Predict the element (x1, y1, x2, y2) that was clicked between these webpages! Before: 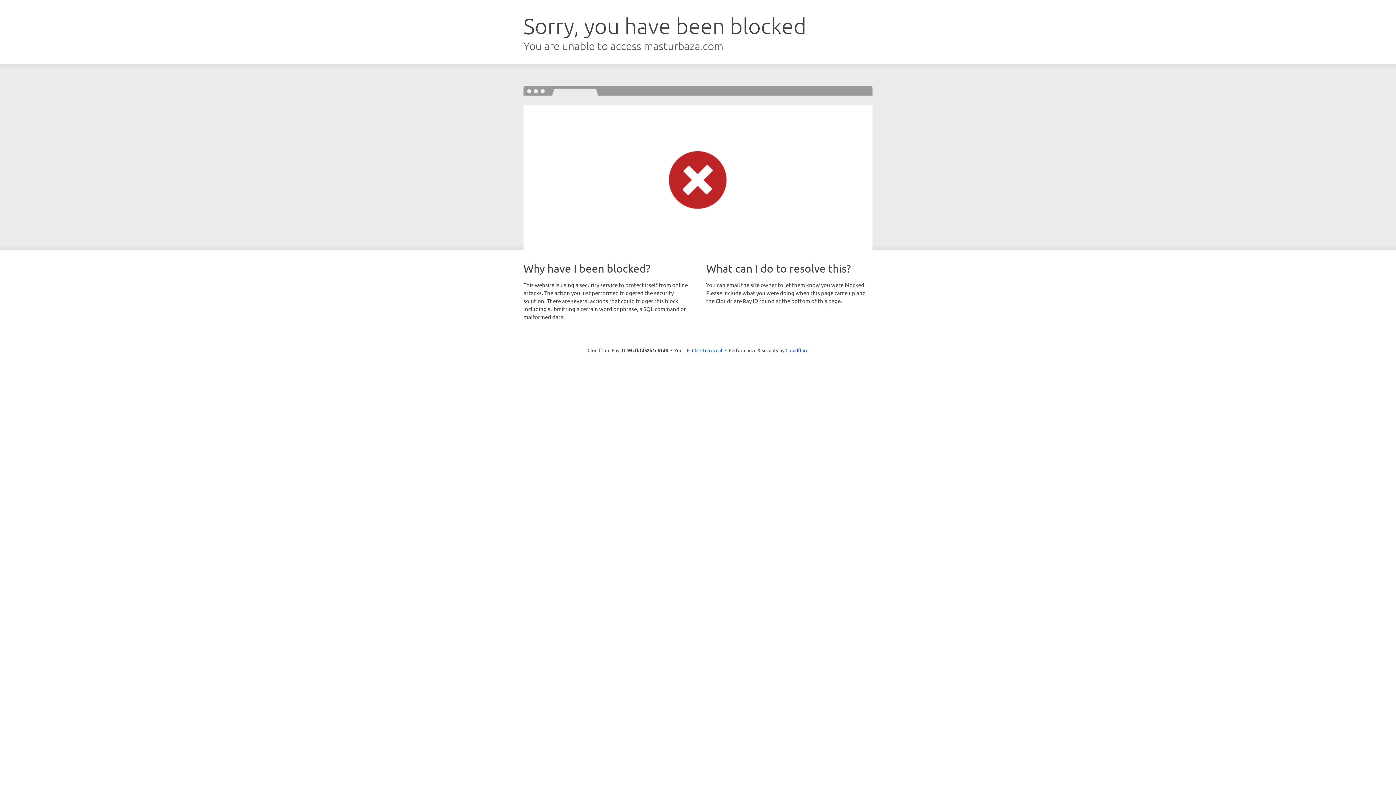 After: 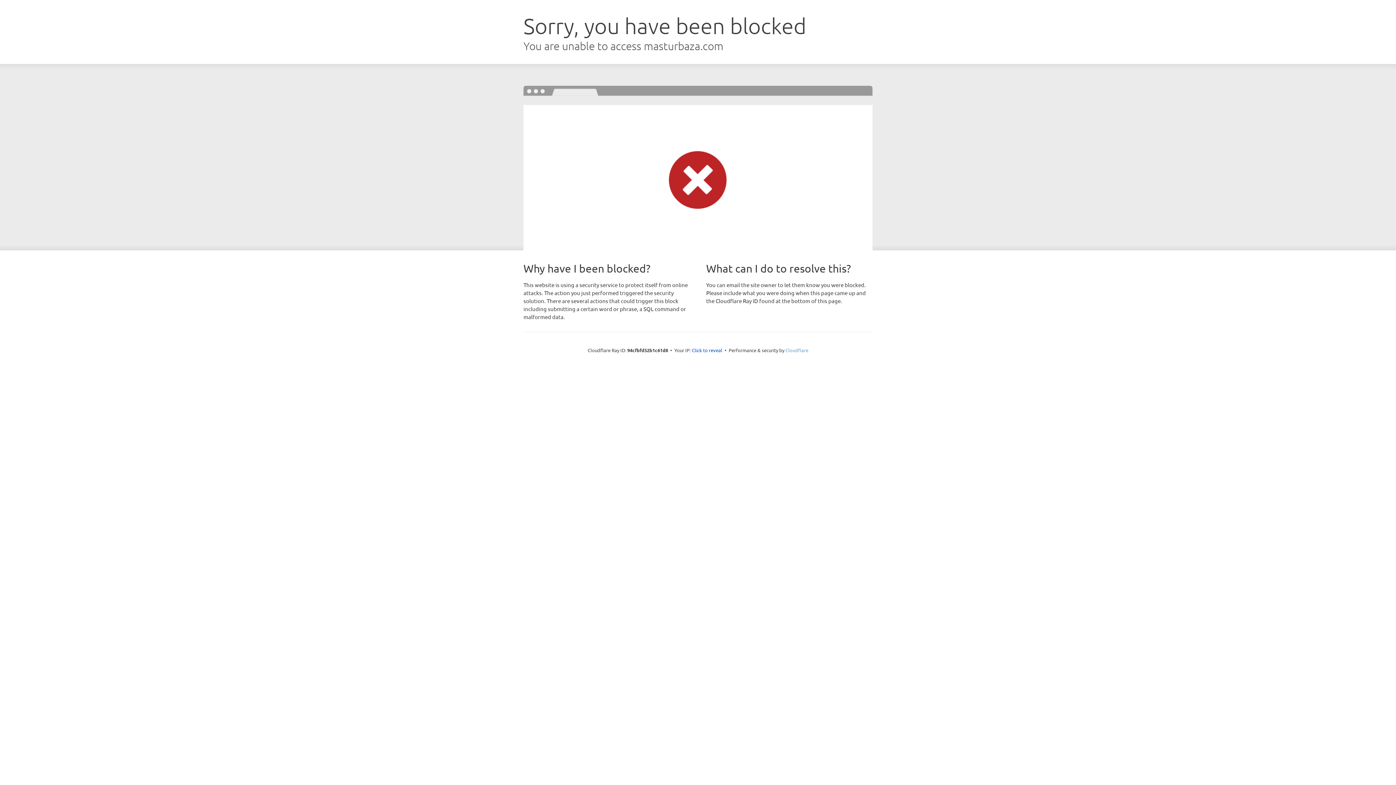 Action: label: Cloudflare bbox: (785, 347, 808, 353)